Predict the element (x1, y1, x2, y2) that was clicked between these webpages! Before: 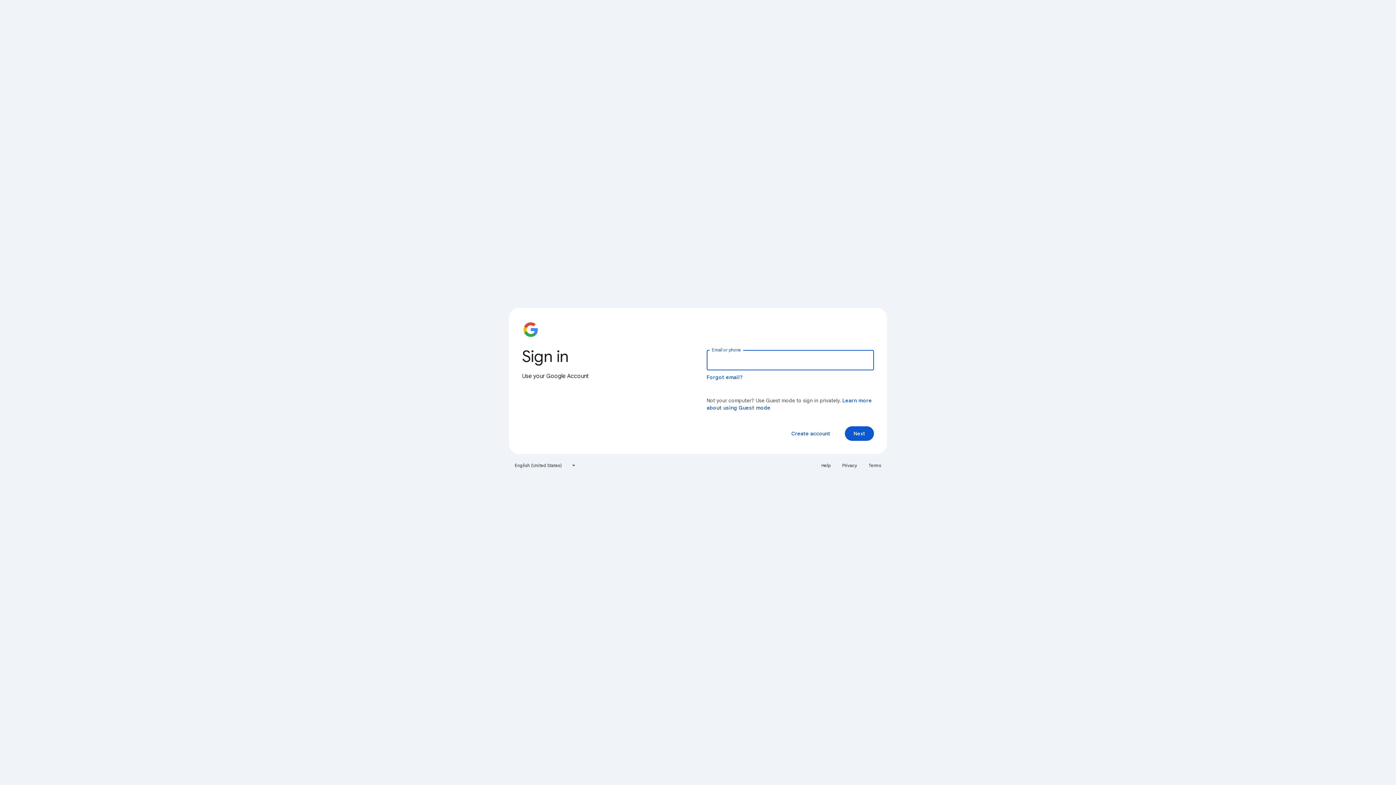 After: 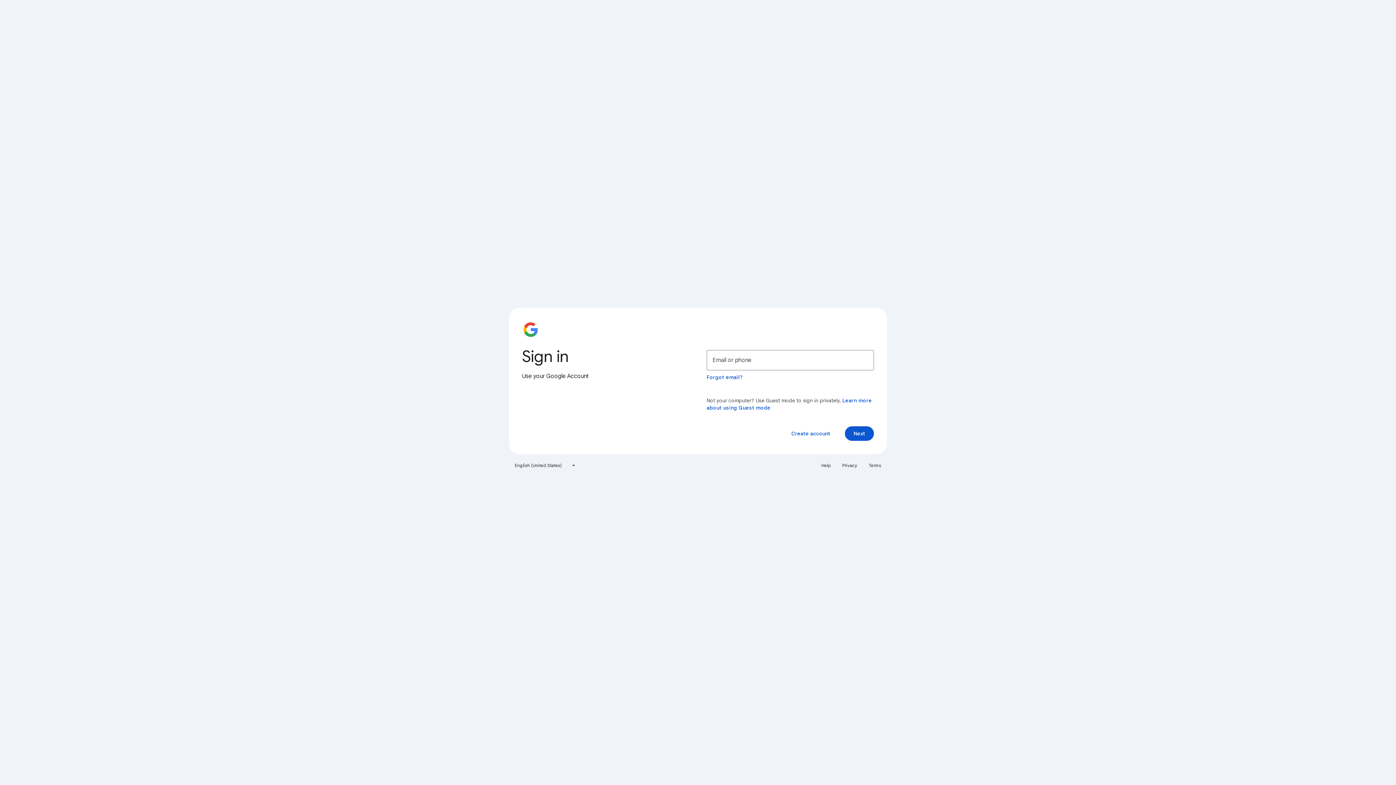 Action: label: Help bbox: (817, 460, 835, 471)